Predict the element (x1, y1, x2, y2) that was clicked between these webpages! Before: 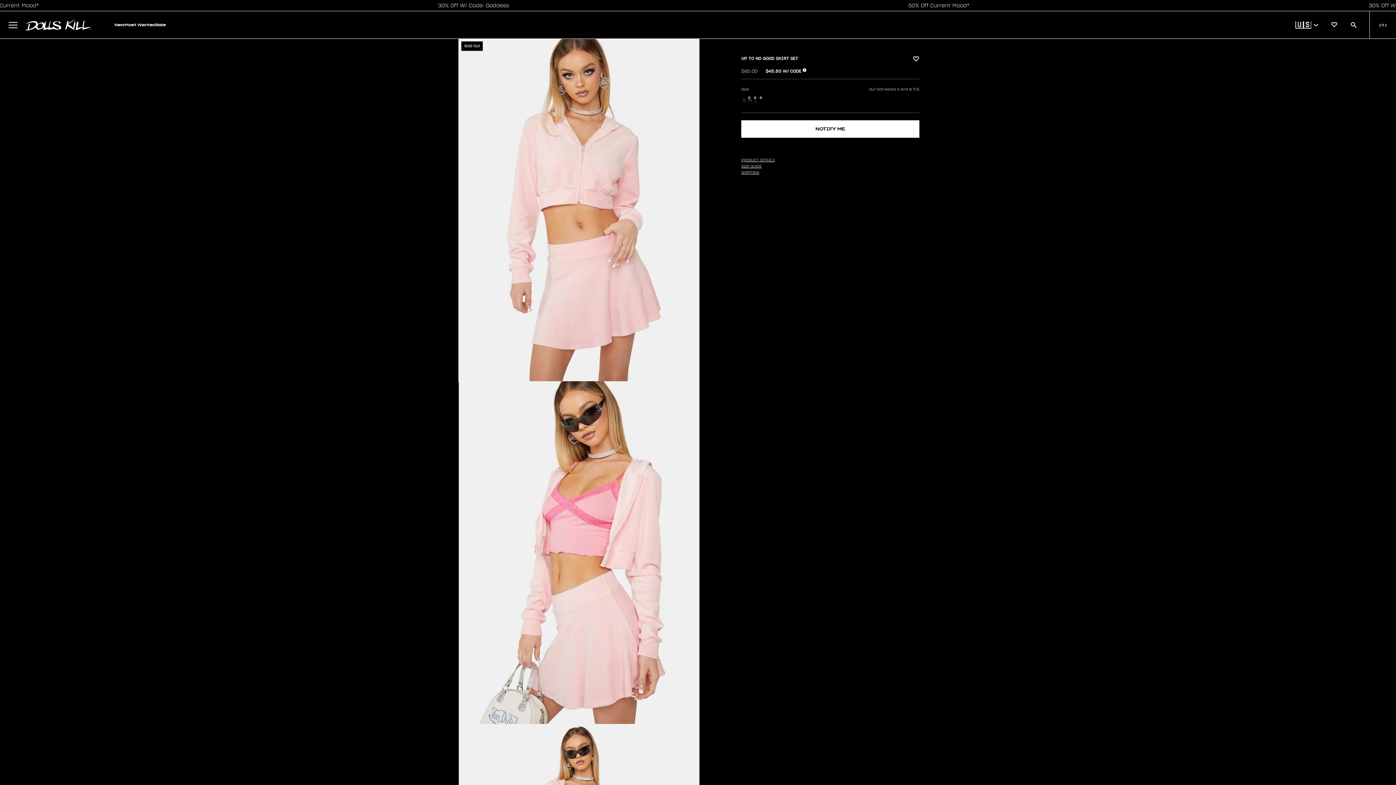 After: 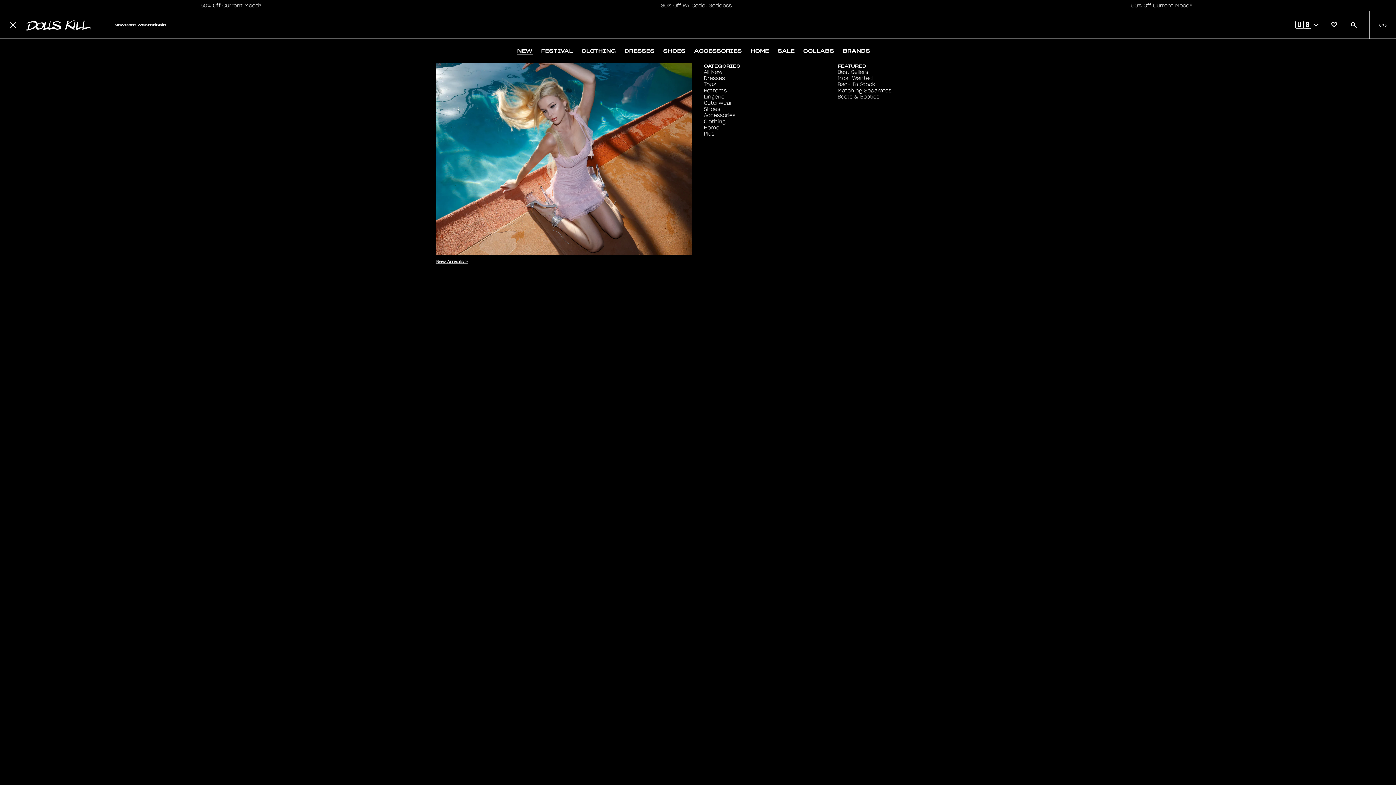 Action: bbox: (8, 20, 17, 29) label: Open Navigation Drawer